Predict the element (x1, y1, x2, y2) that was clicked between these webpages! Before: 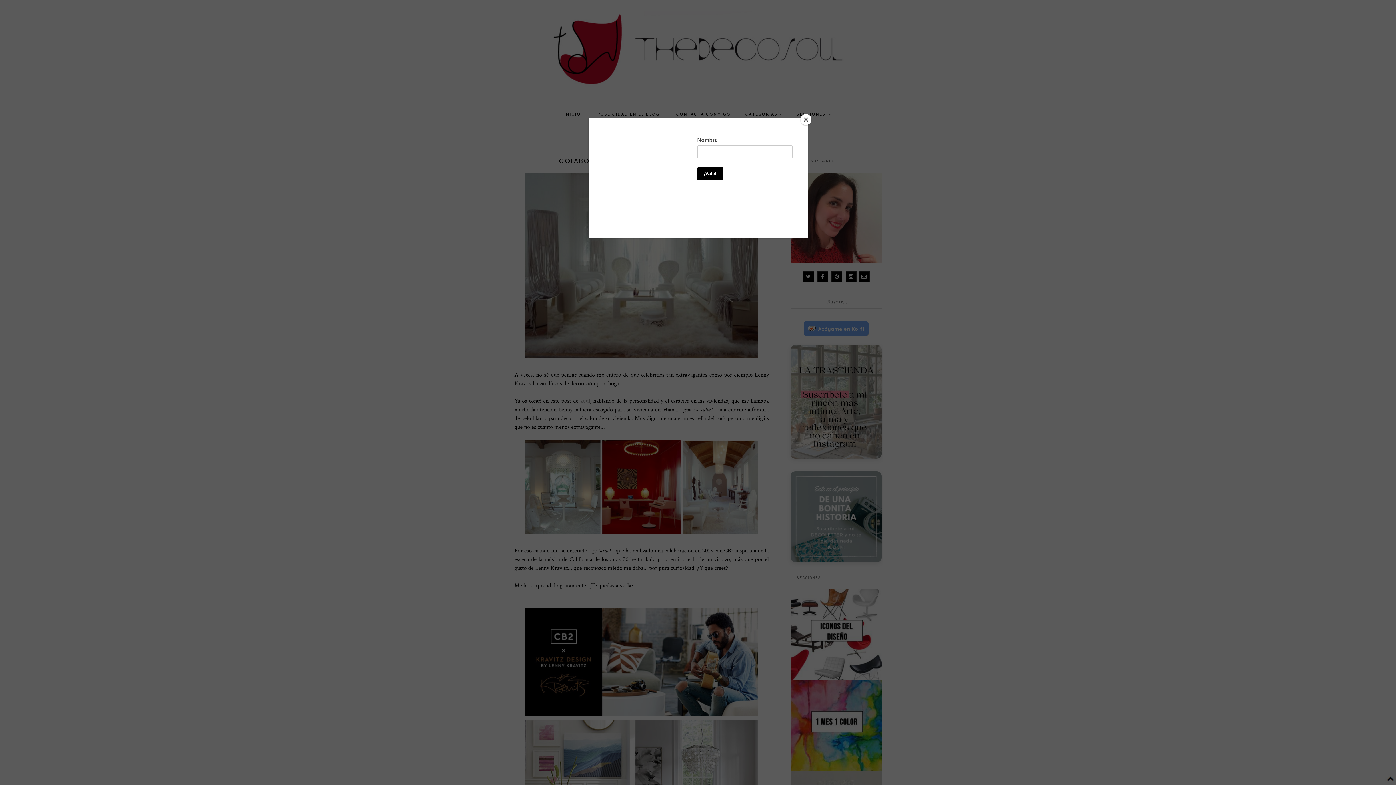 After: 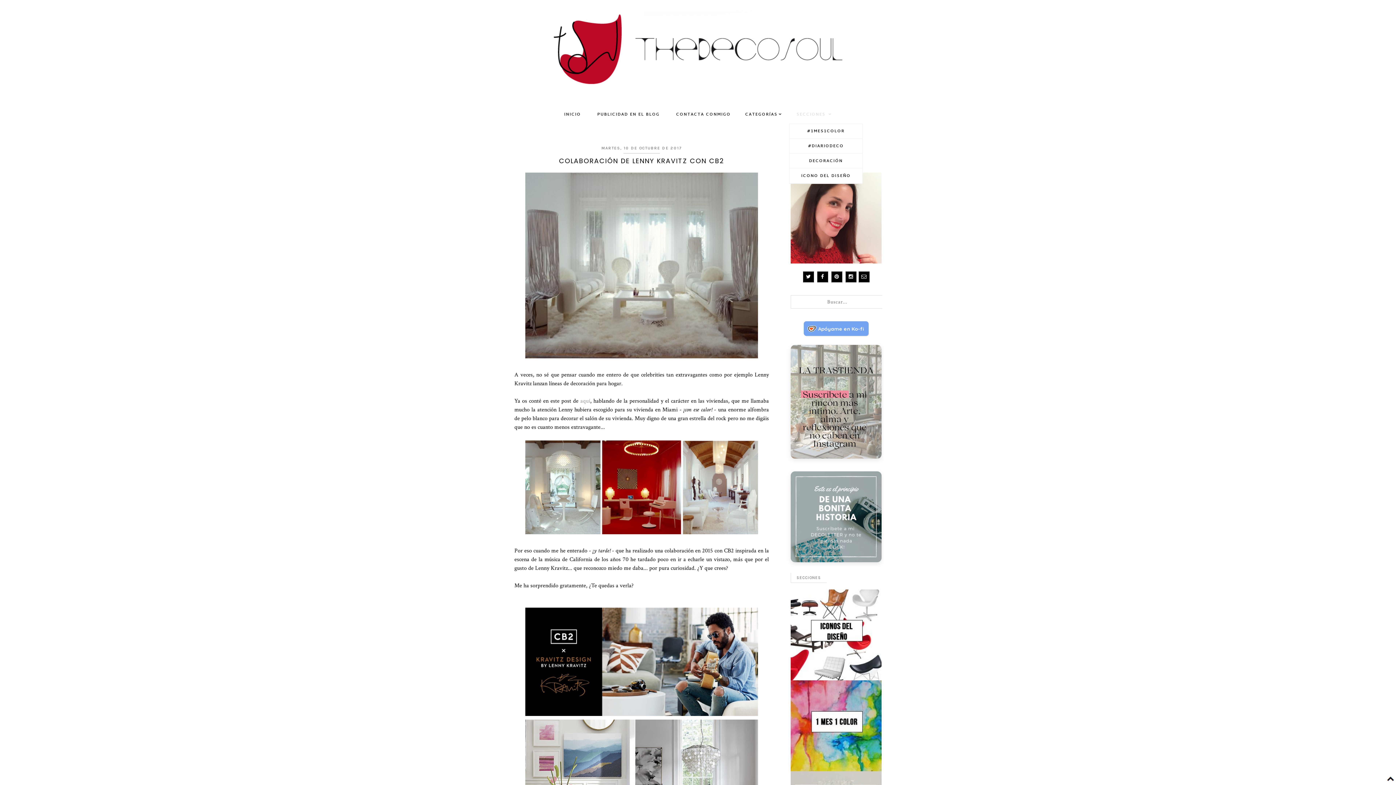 Action: label: Close bbox: (800, 114, 811, 125)